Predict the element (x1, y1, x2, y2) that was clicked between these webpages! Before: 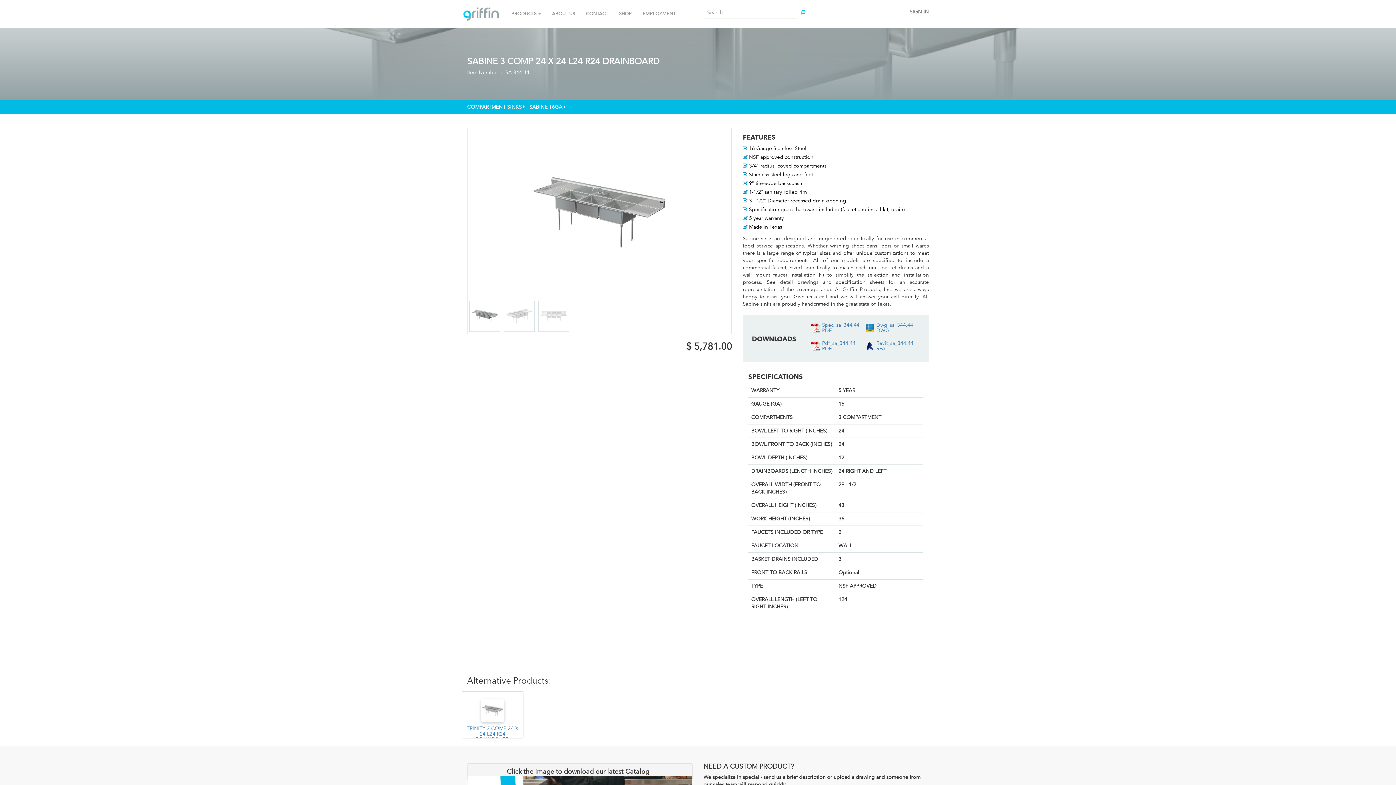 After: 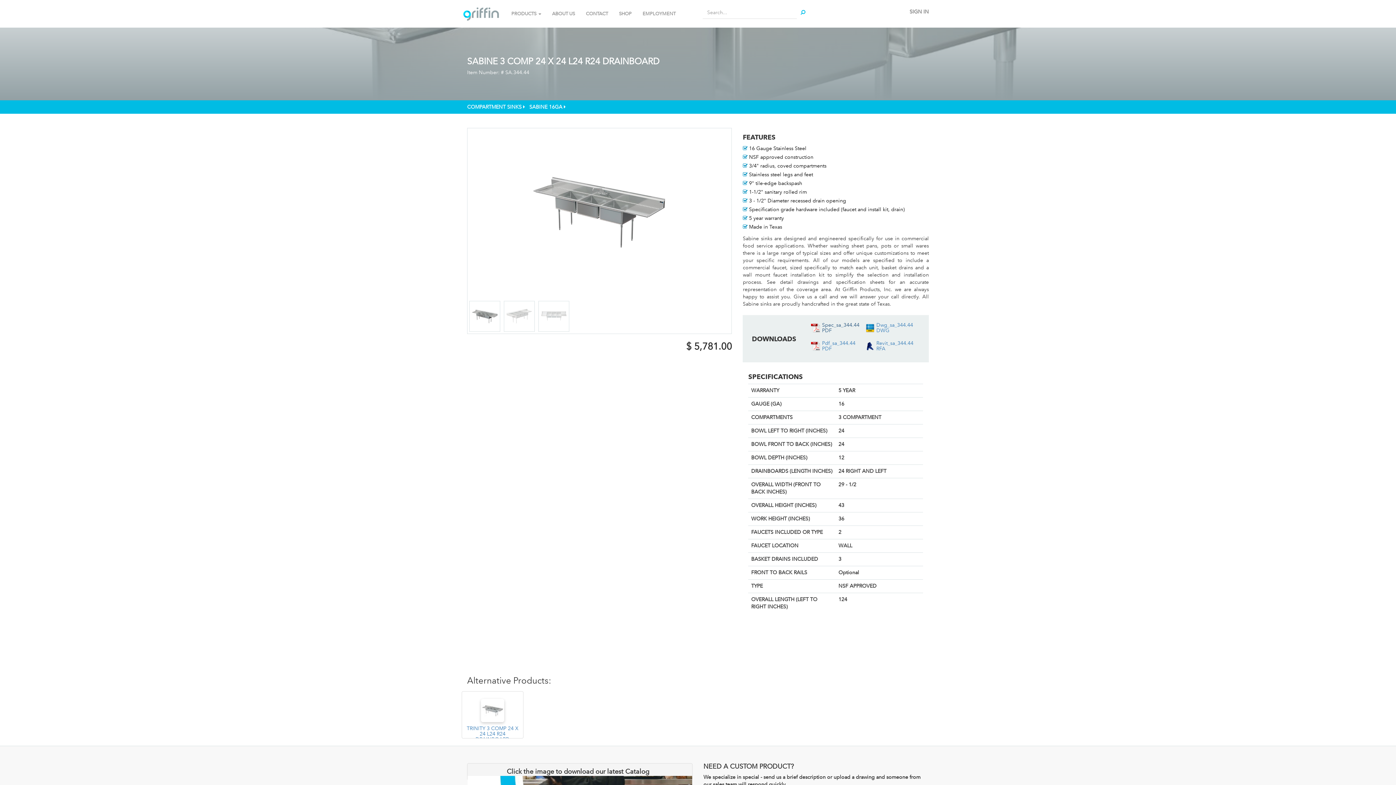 Action: bbox: (811, 318, 865, 337) label: Spec_sa_344.44 PDF